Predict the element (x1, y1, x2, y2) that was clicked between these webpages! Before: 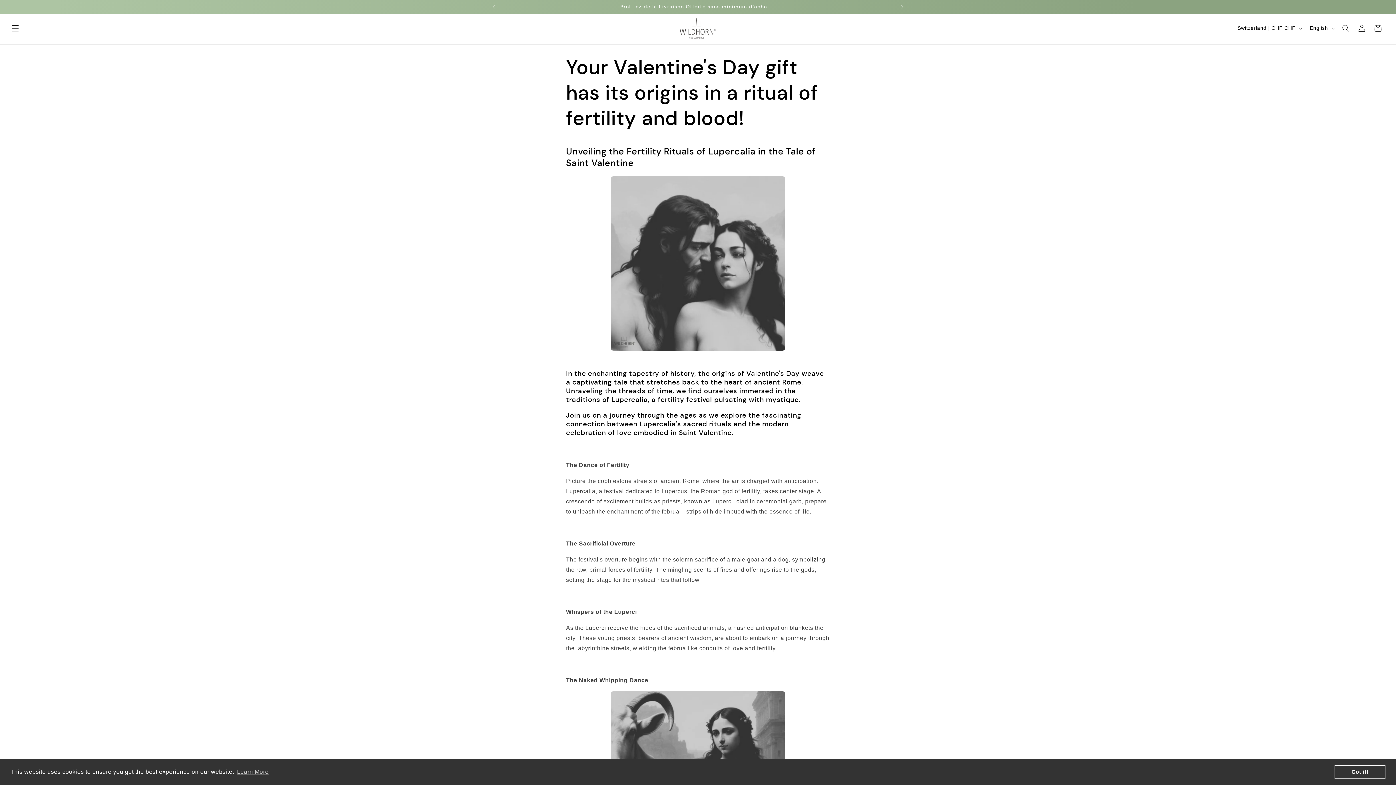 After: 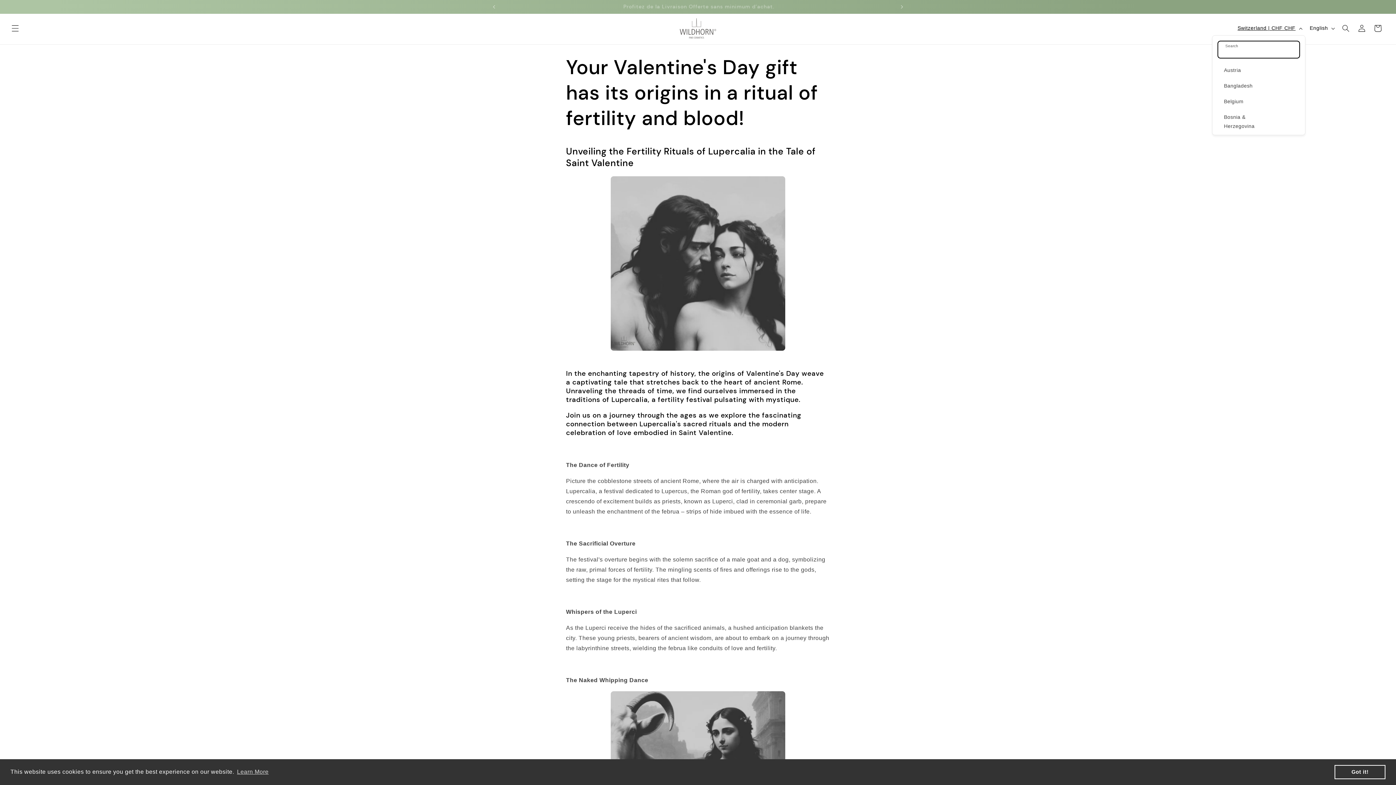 Action: bbox: (1233, 21, 1305, 35) label: Switzerland | CHF CHF